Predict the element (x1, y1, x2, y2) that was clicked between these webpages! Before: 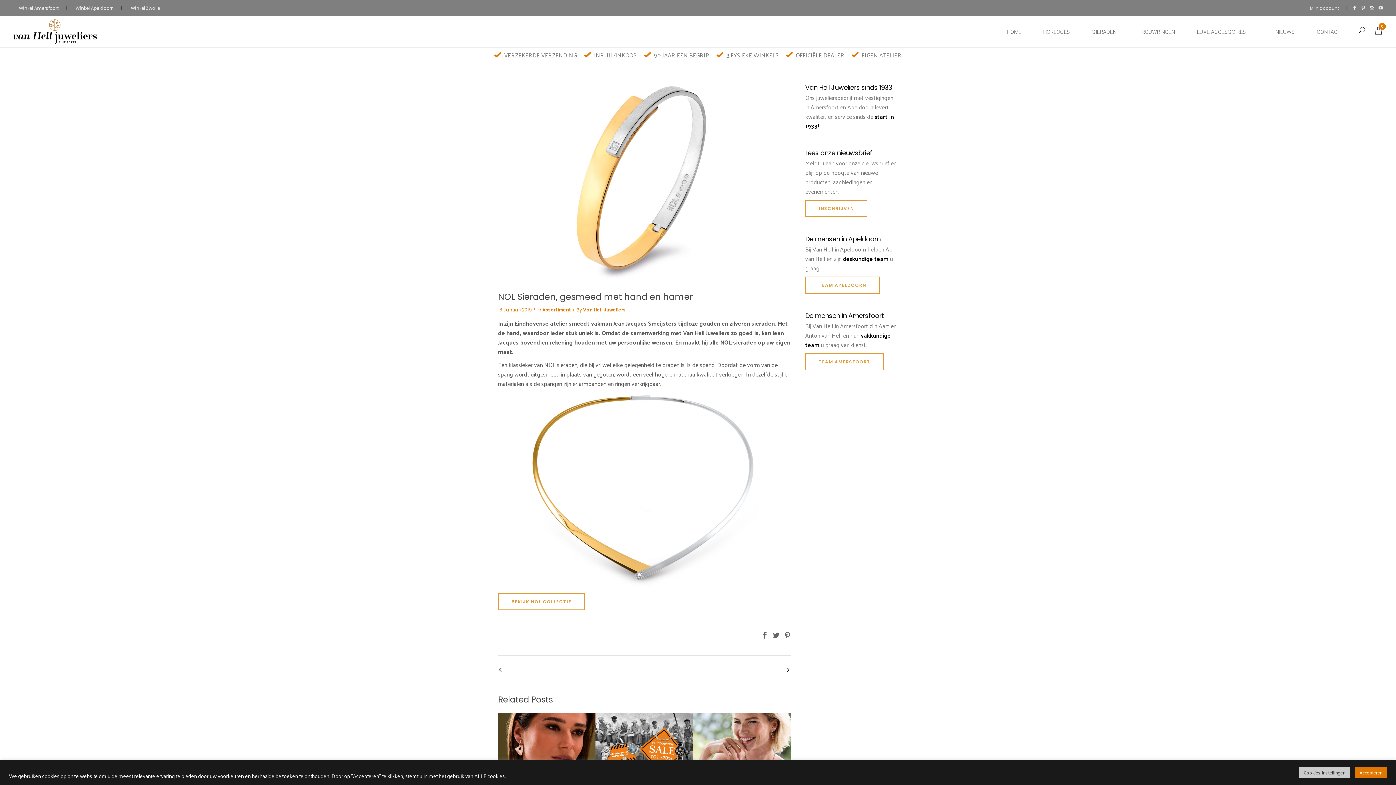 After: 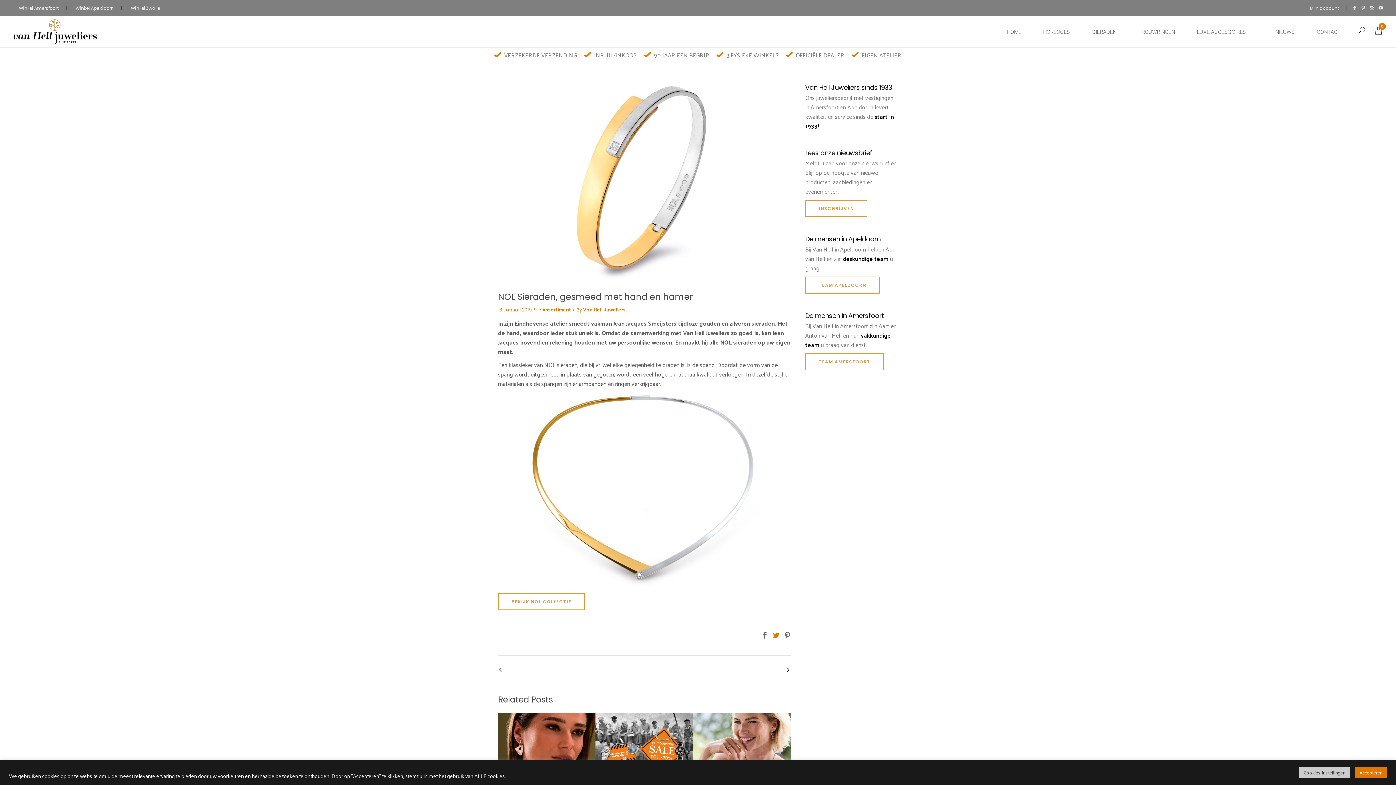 Action: bbox: (773, 629, 779, 641)